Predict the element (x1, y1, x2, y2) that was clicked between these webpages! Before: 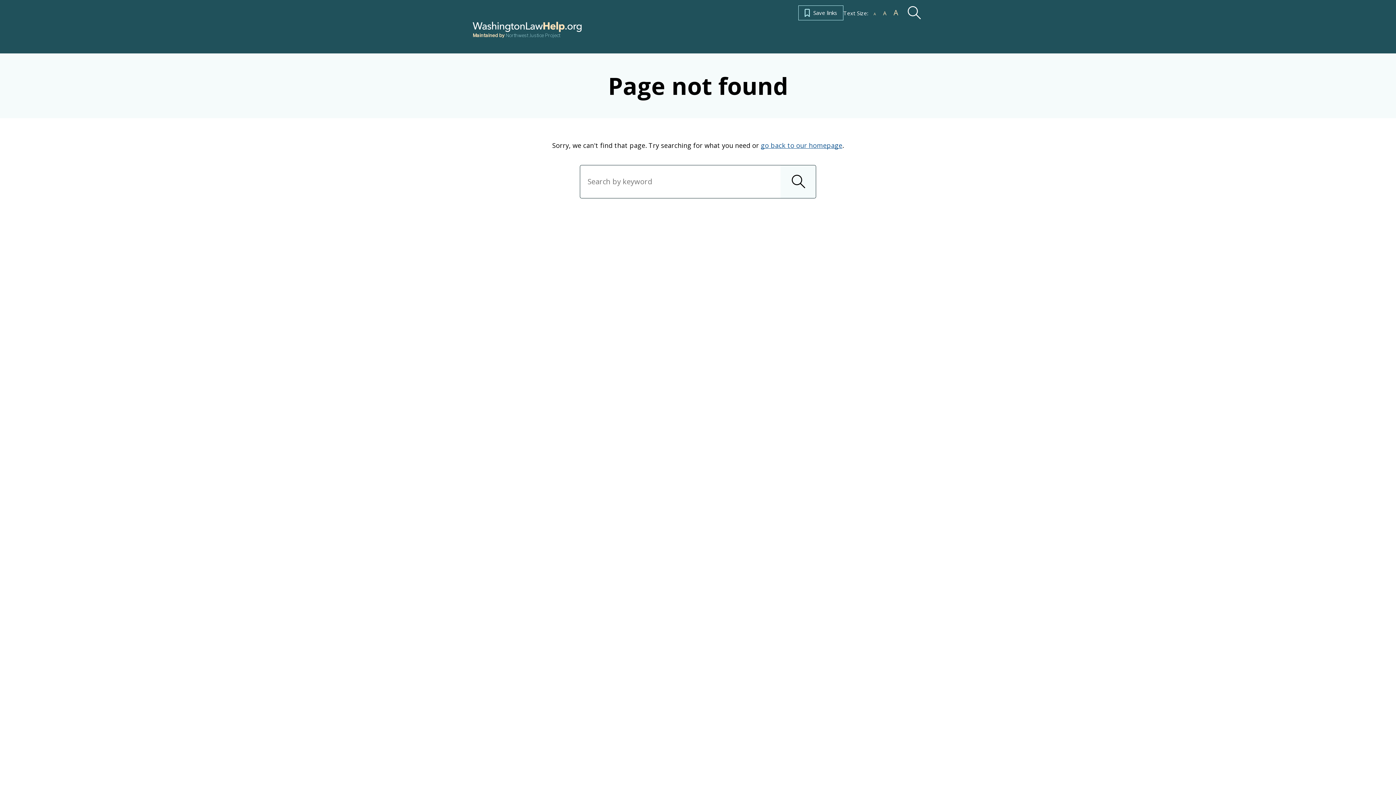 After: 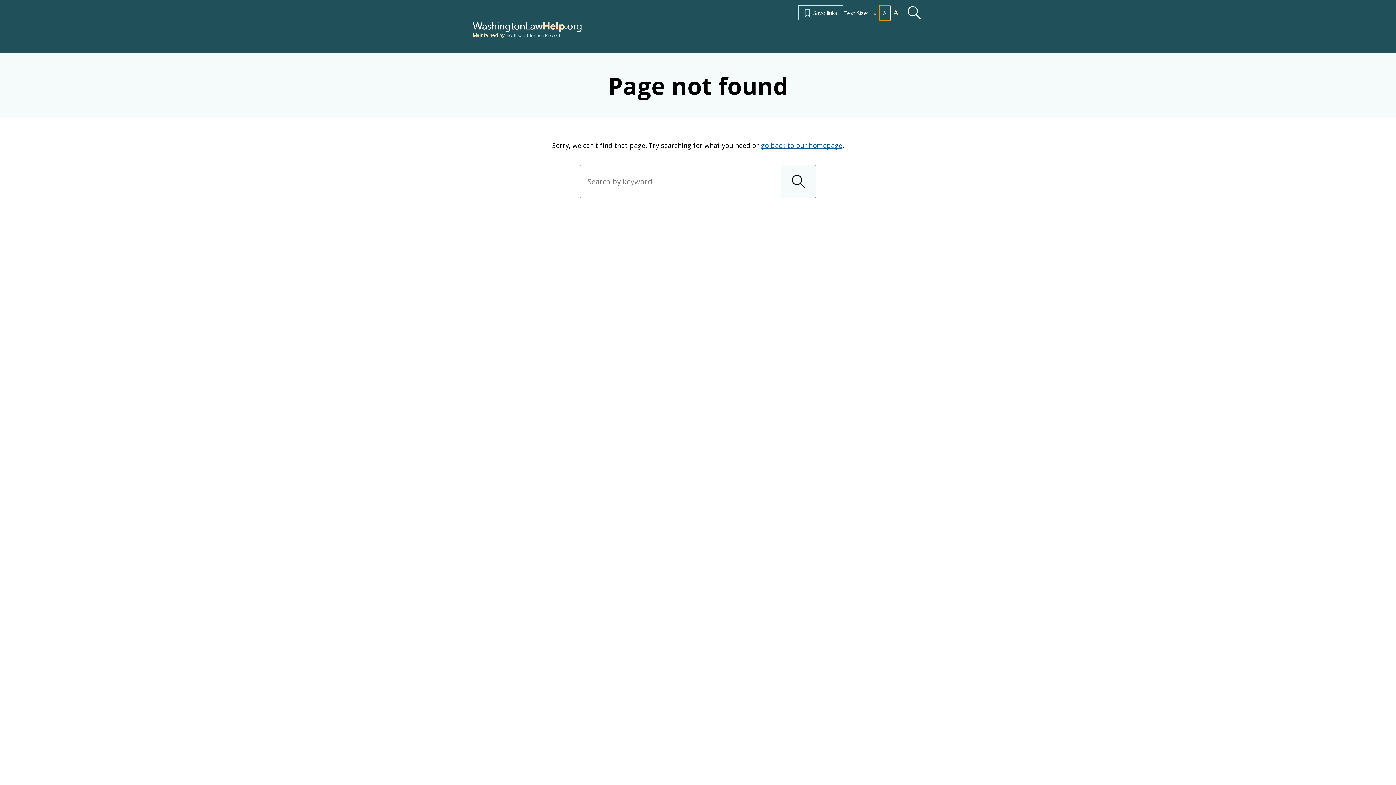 Action: label: A
set text size to default size bbox: (879, 5, 890, 20)